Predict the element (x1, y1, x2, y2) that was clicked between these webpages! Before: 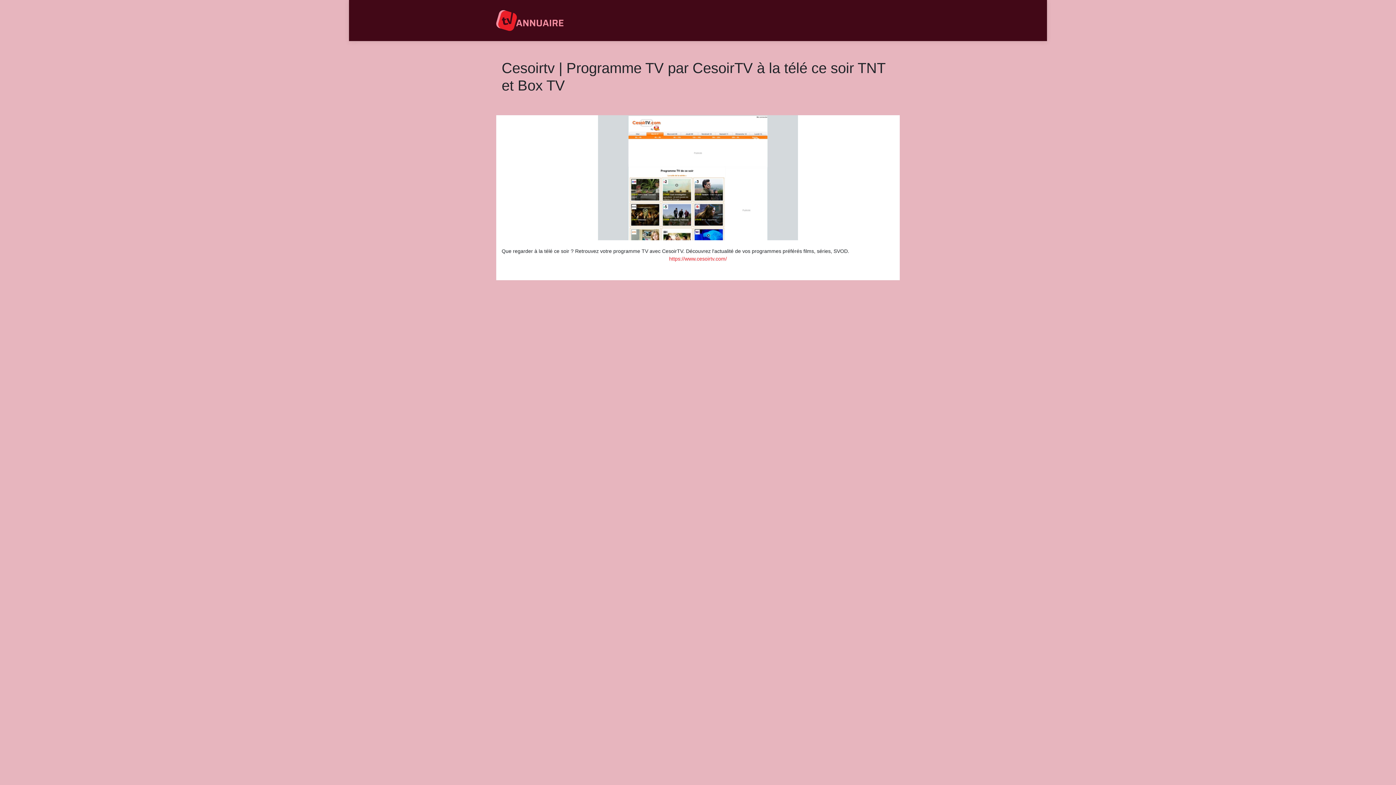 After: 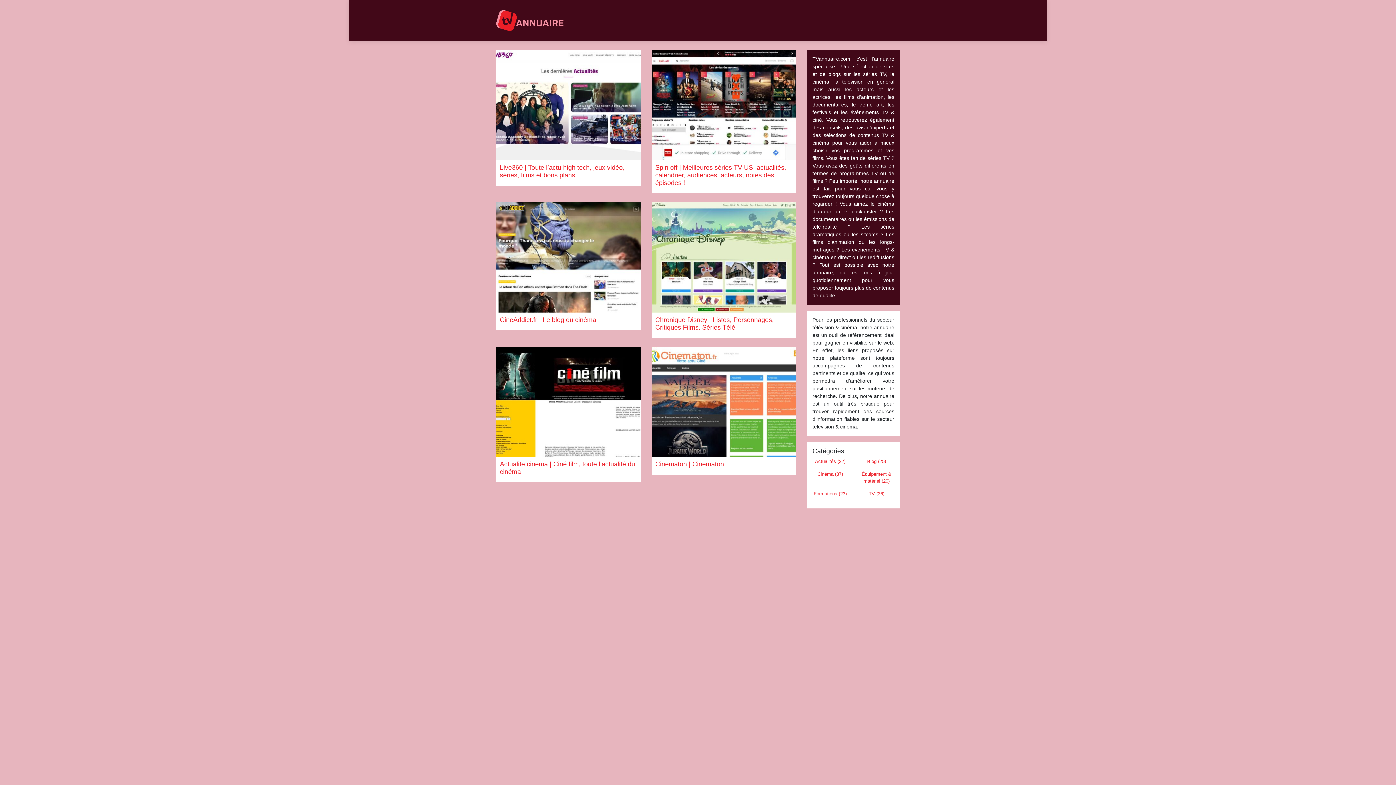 Action: bbox: (496, 10, 563, 30)